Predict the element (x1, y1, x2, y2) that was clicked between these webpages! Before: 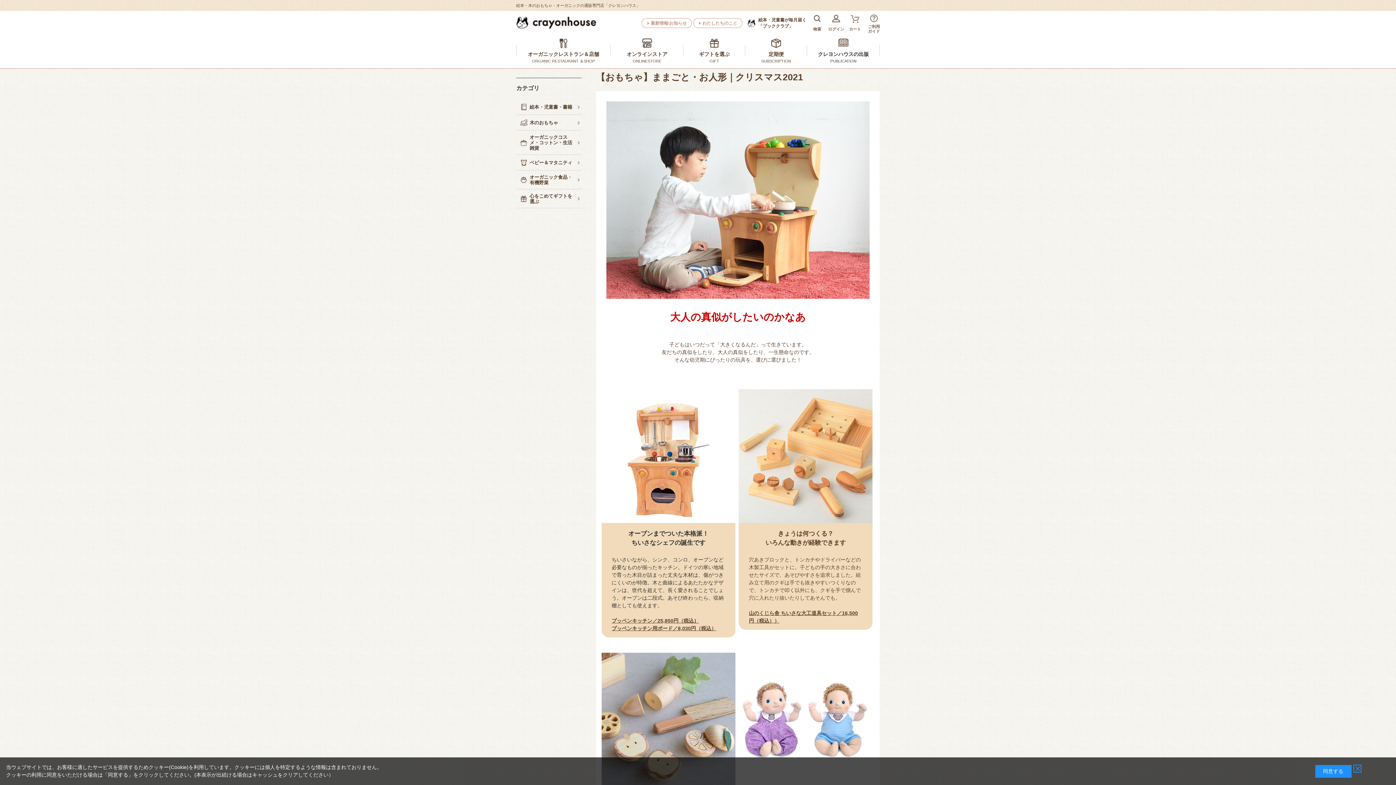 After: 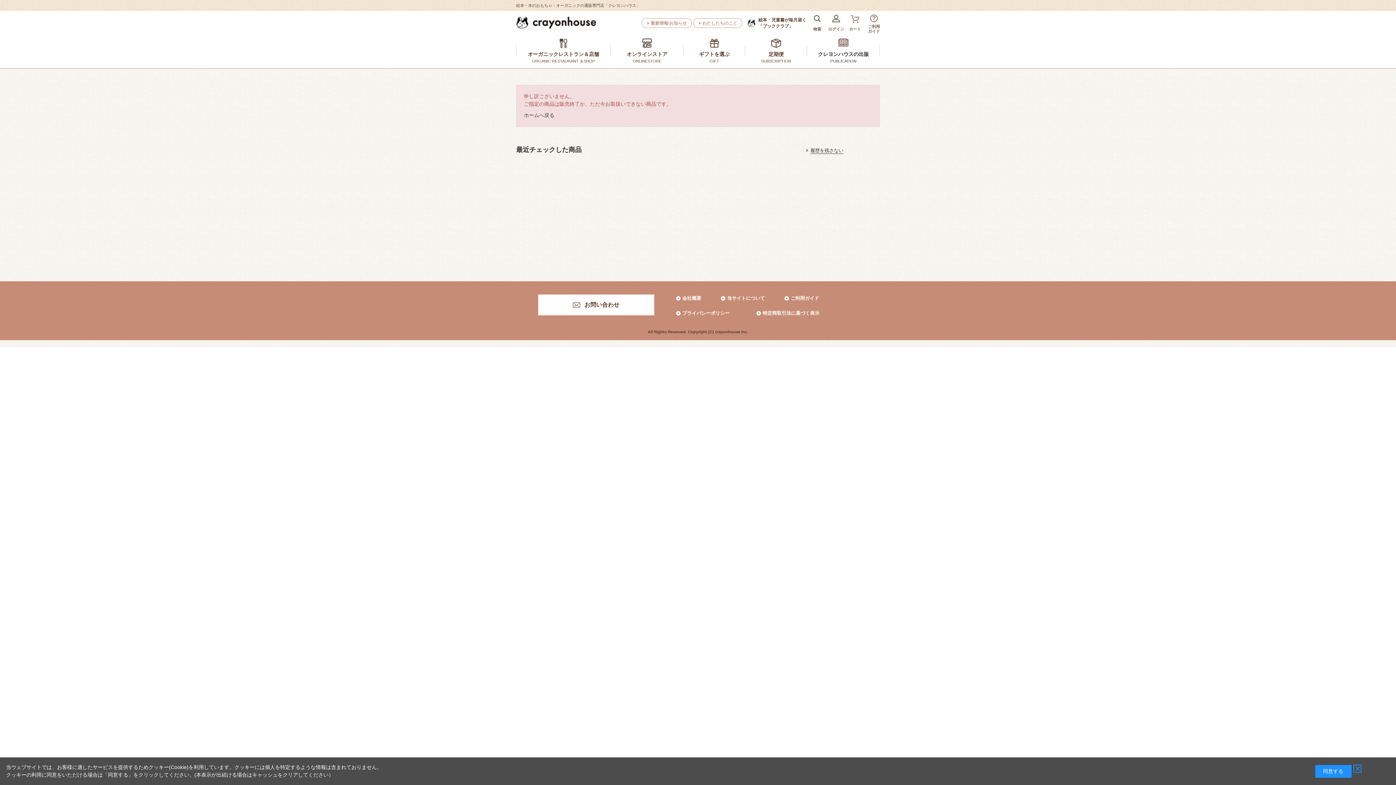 Action: bbox: (601, 390, 735, 396)